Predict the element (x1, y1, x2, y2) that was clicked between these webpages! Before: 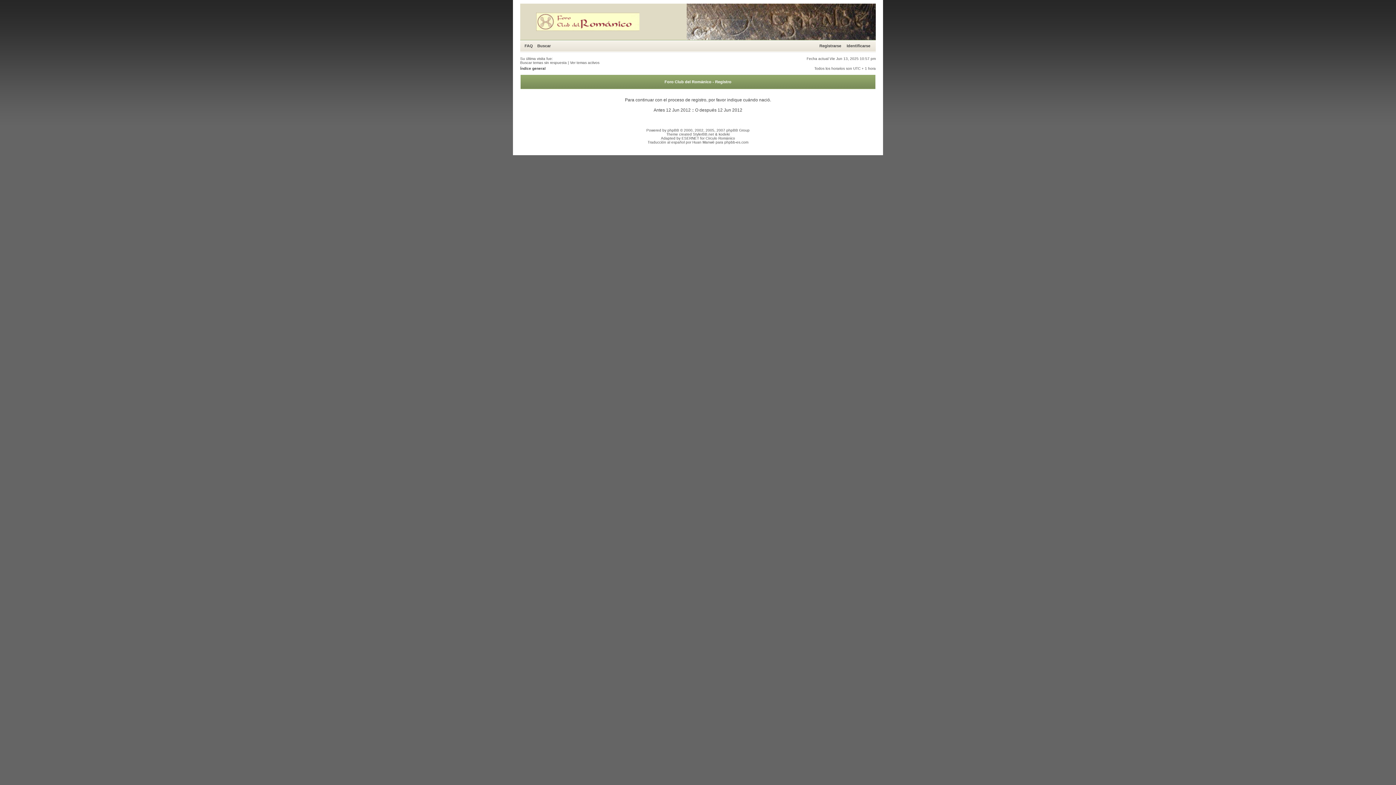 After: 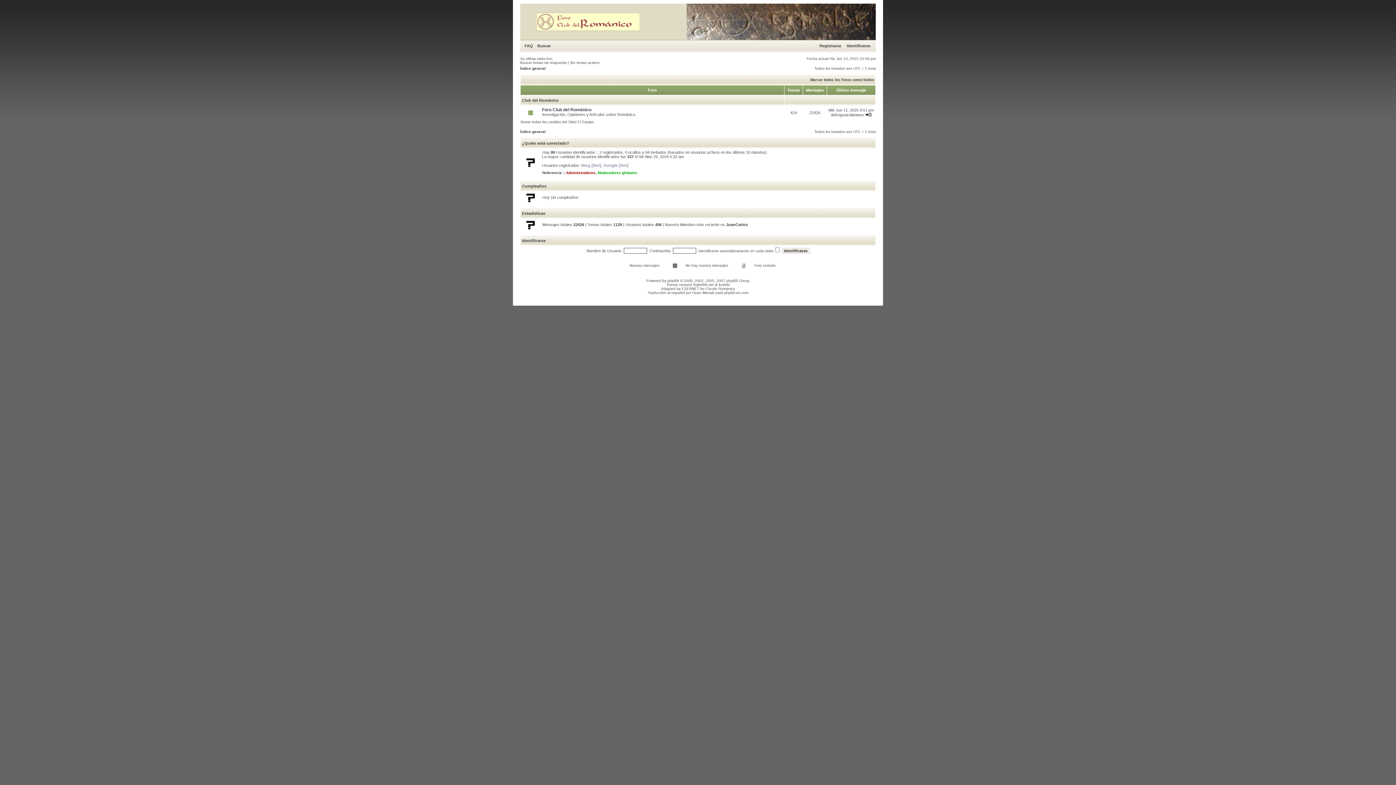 Action: label: Índice general bbox: (520, 66, 545, 70)